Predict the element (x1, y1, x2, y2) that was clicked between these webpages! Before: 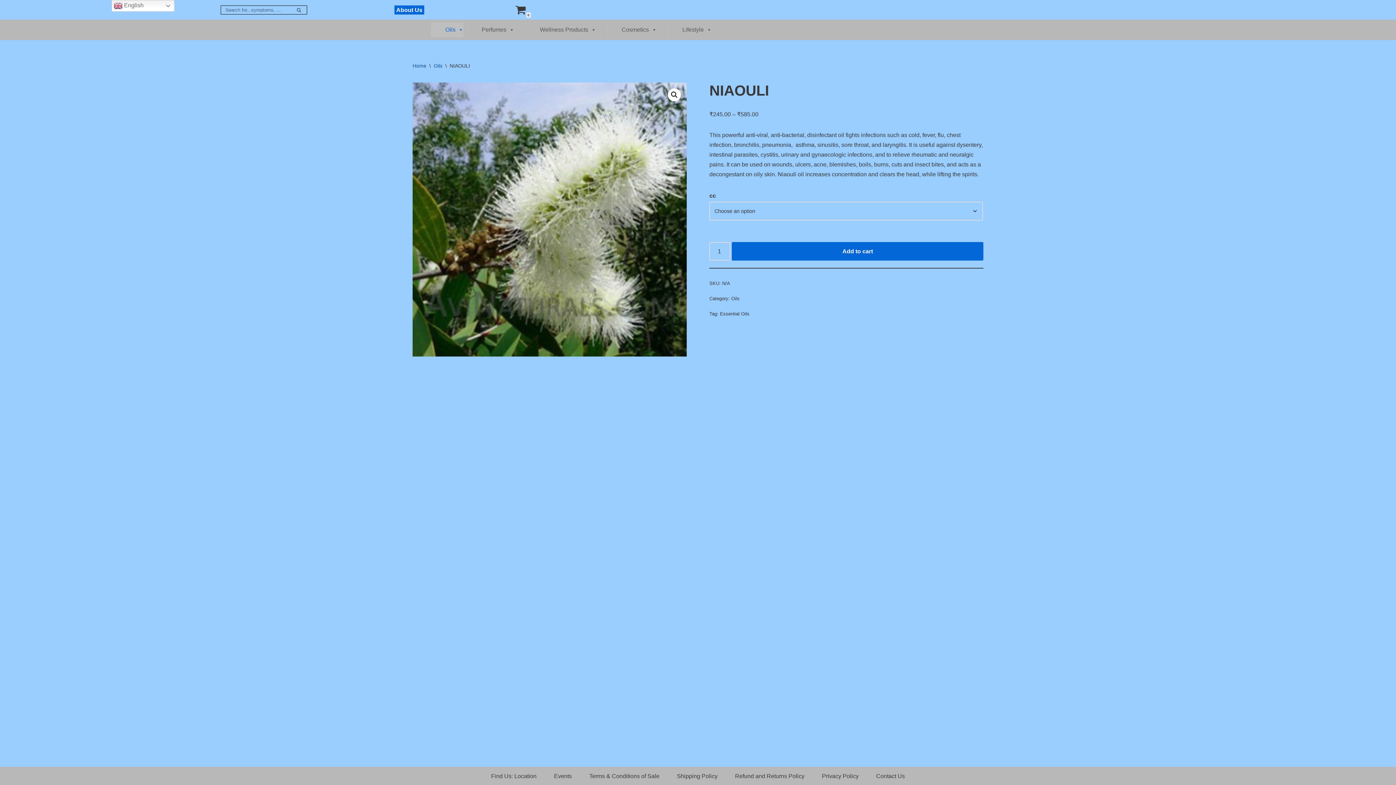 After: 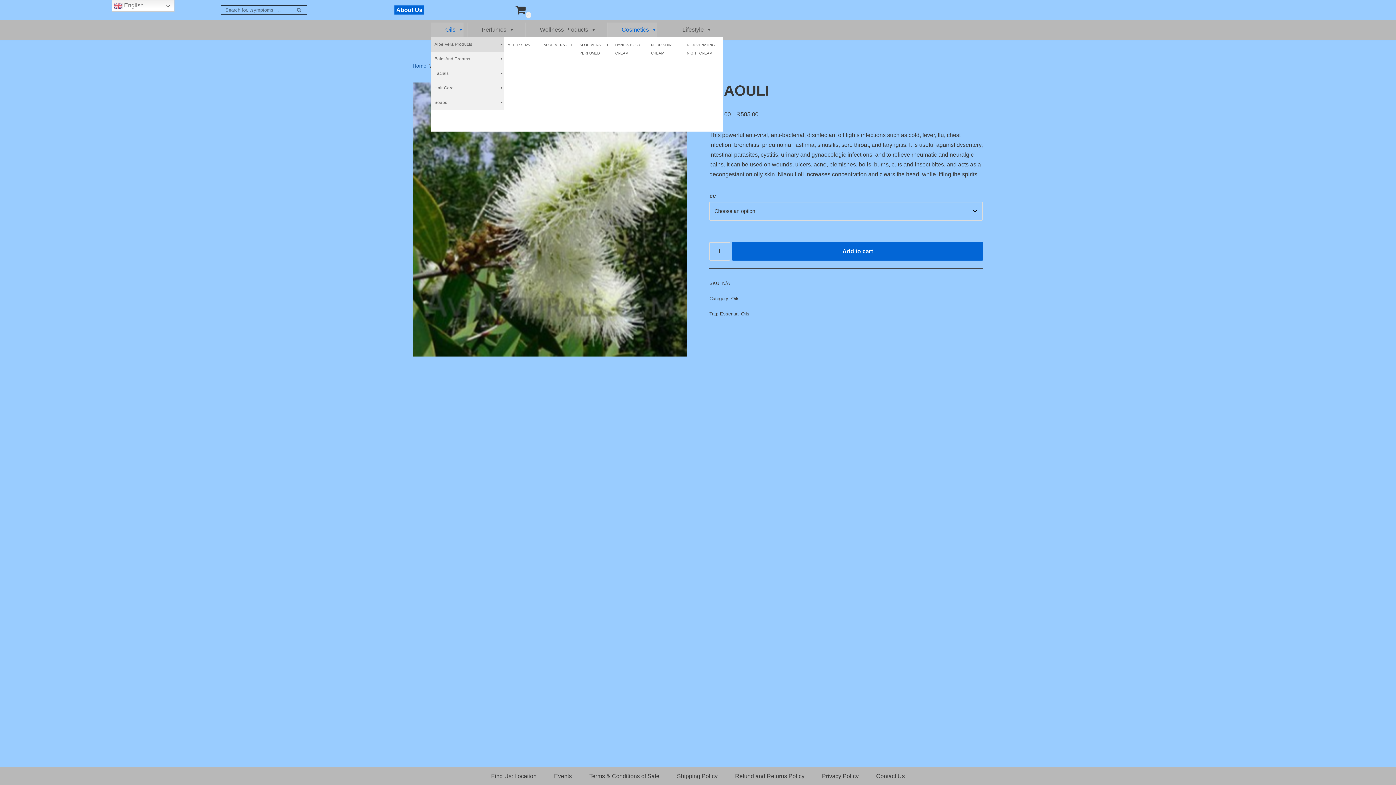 Action: label: Cosmetics bbox: (607, 22, 657, 37)